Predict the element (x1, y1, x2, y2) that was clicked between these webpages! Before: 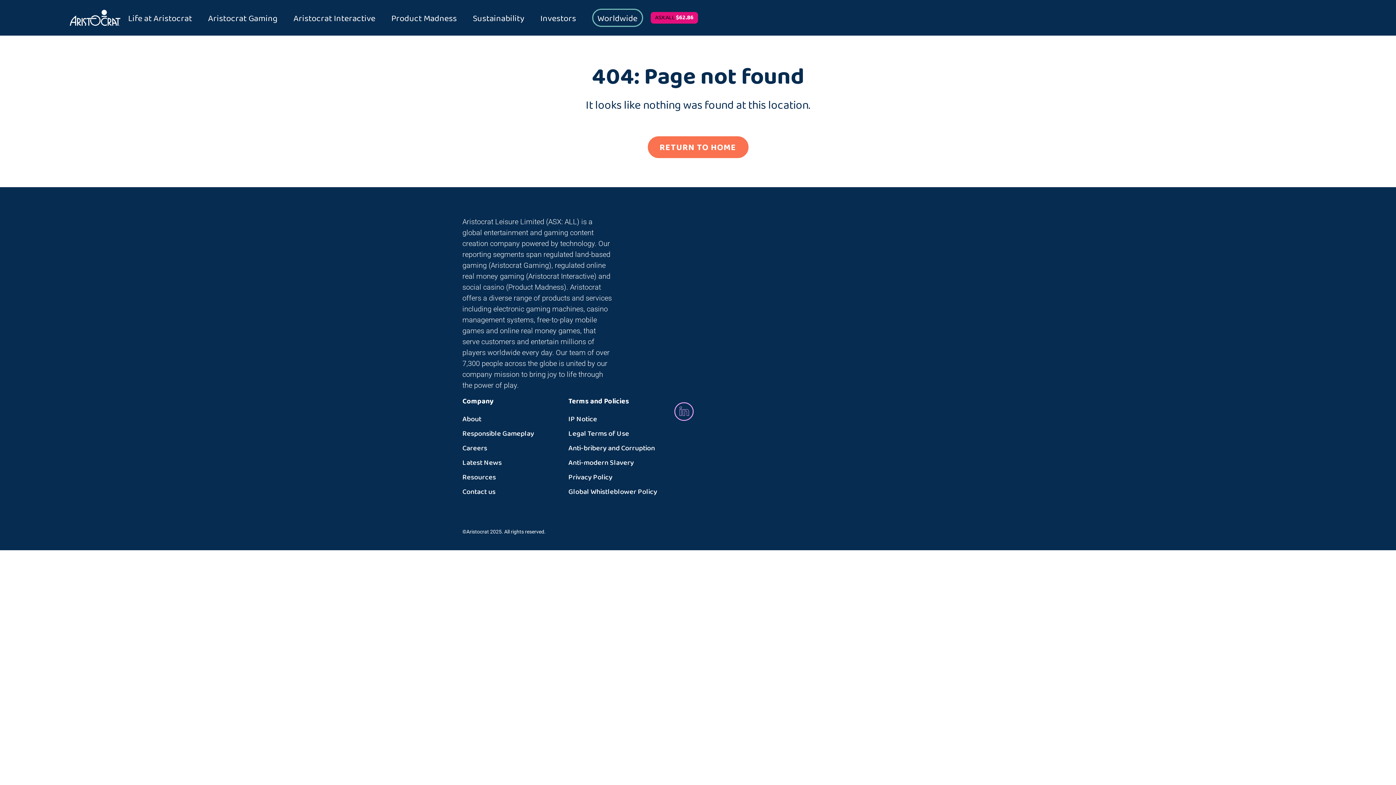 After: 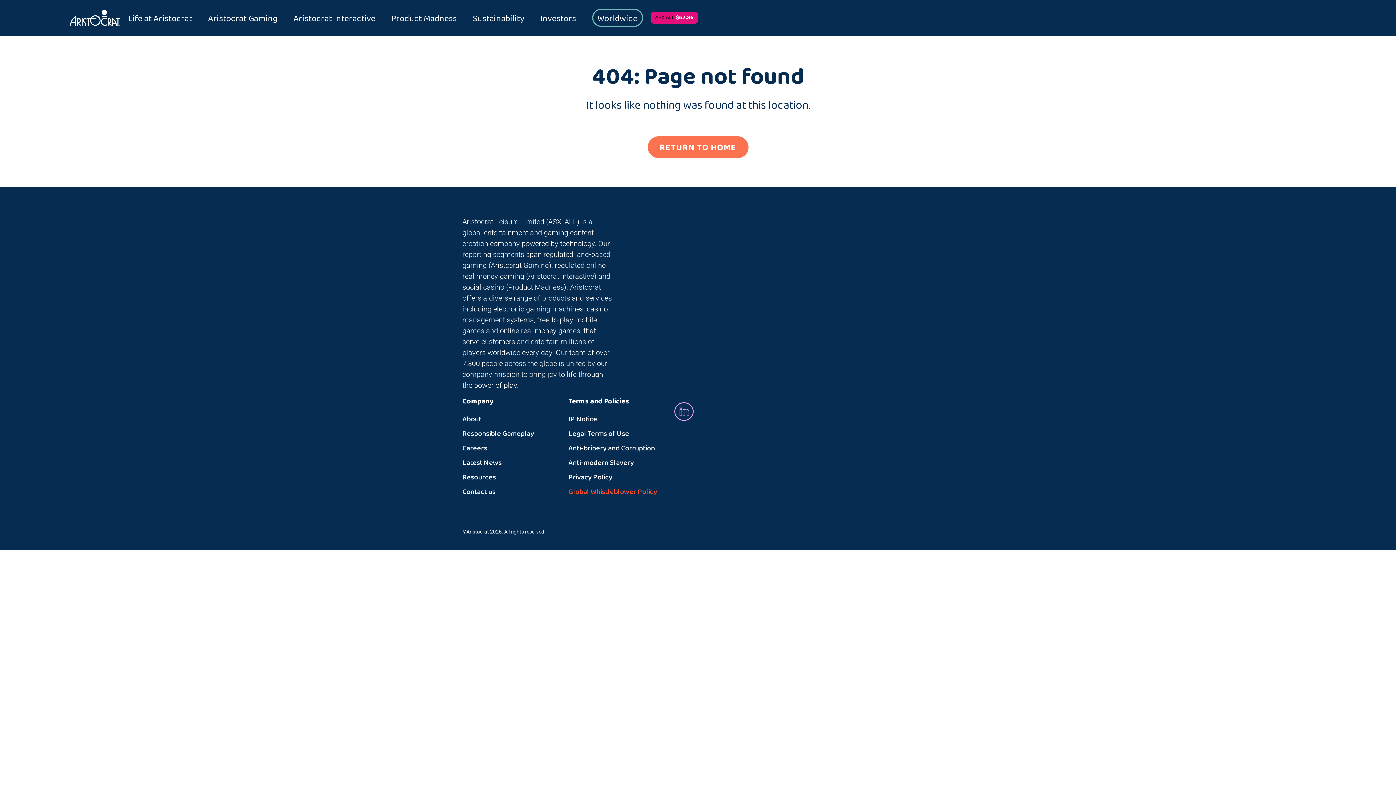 Action: label: Global Whistleblower Policy bbox: (568, 486, 657, 497)